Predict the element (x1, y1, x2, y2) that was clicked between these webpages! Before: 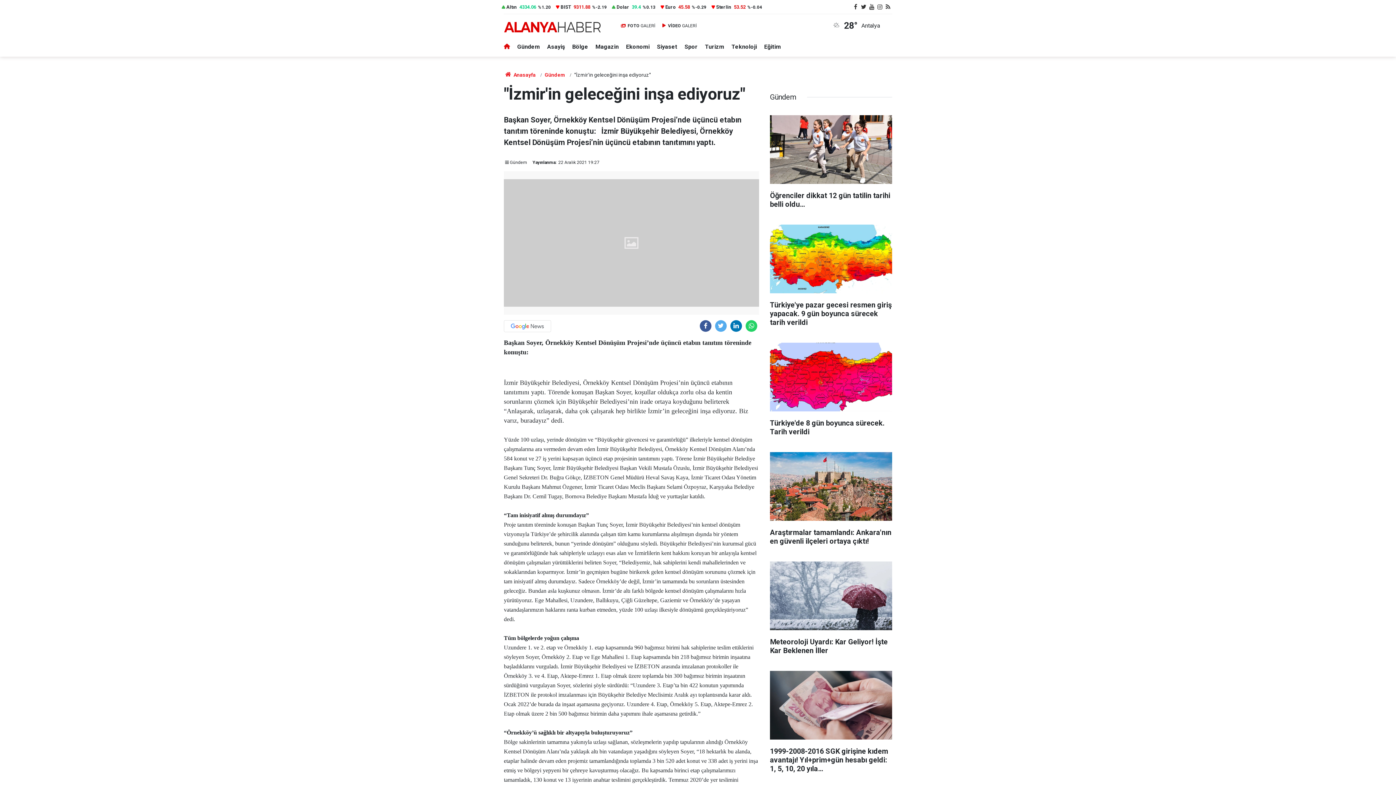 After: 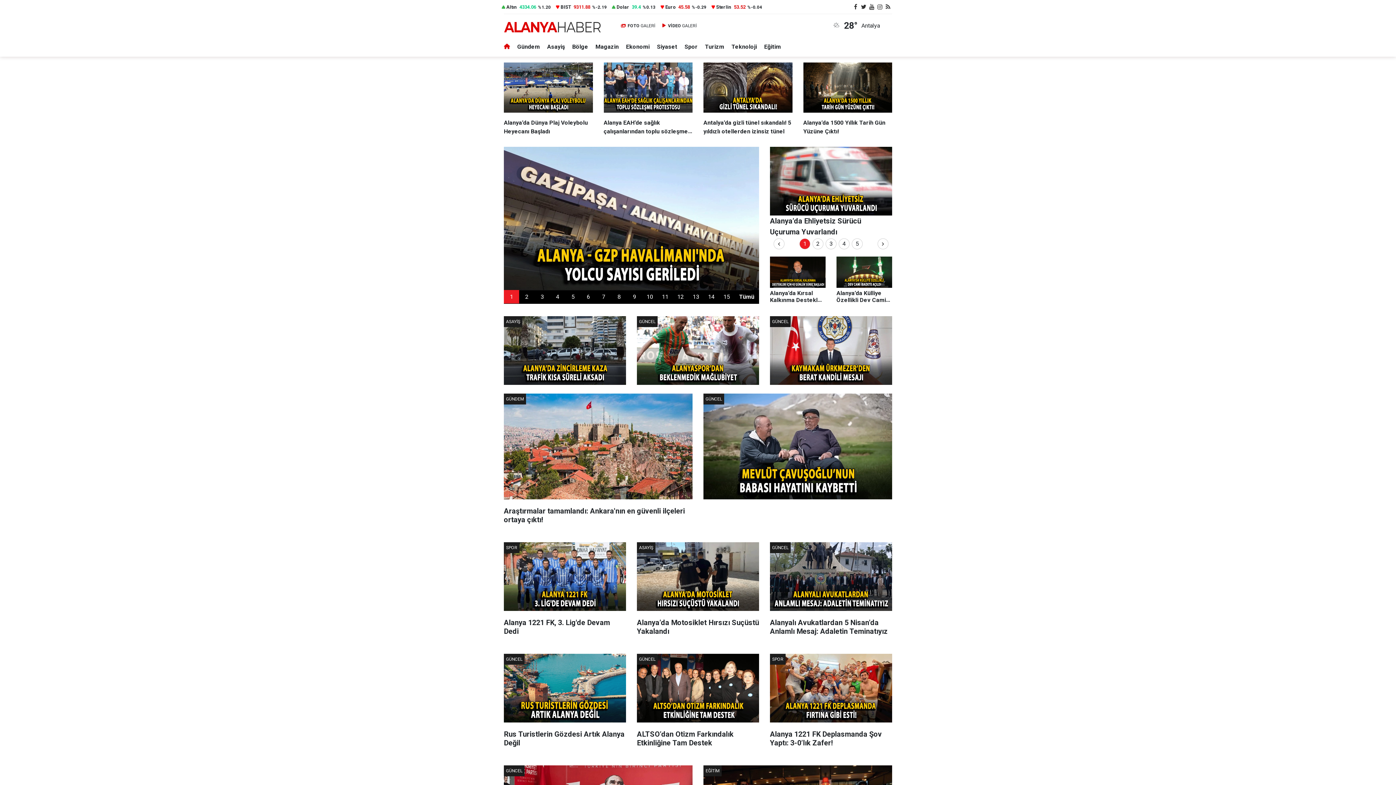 Action: bbox: (504, 72, 535, 77) label:  Anasayfa